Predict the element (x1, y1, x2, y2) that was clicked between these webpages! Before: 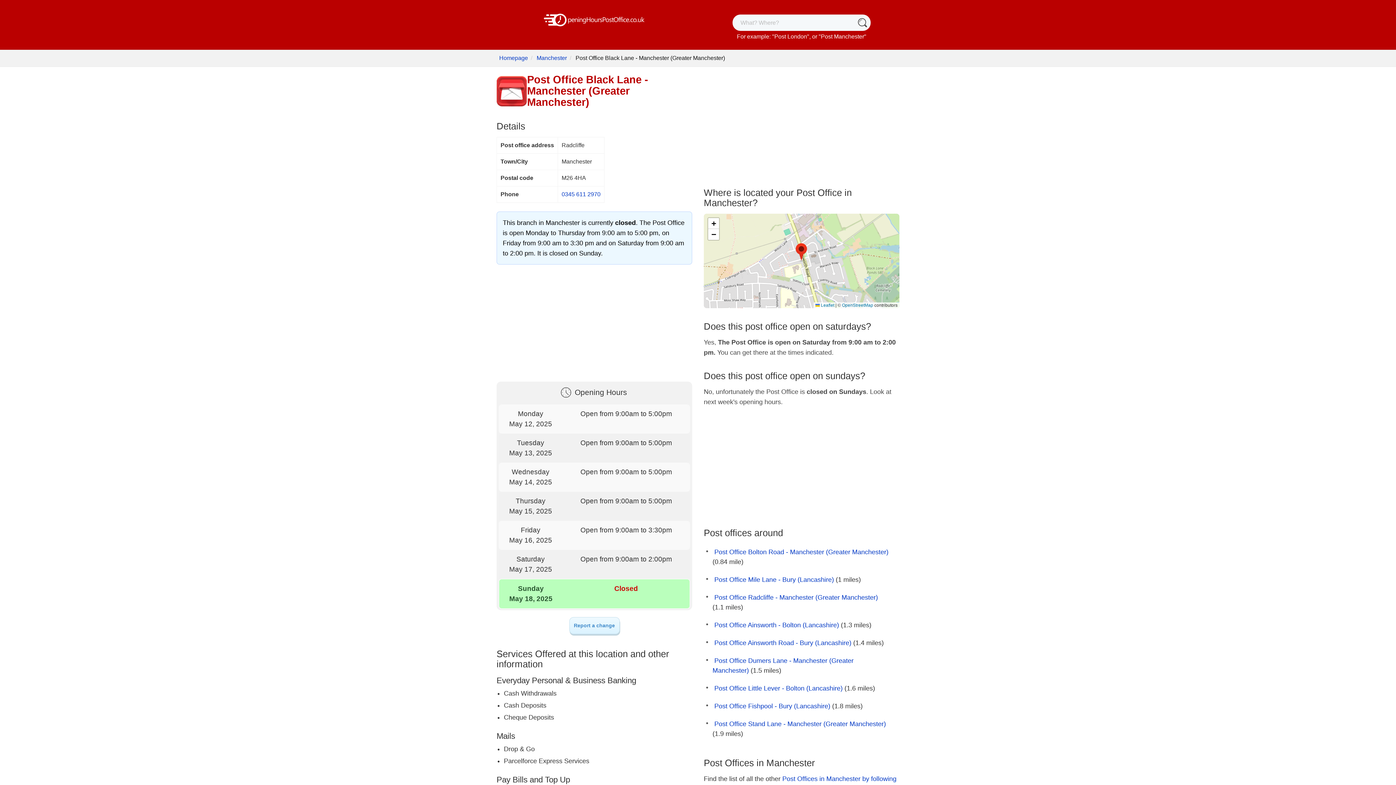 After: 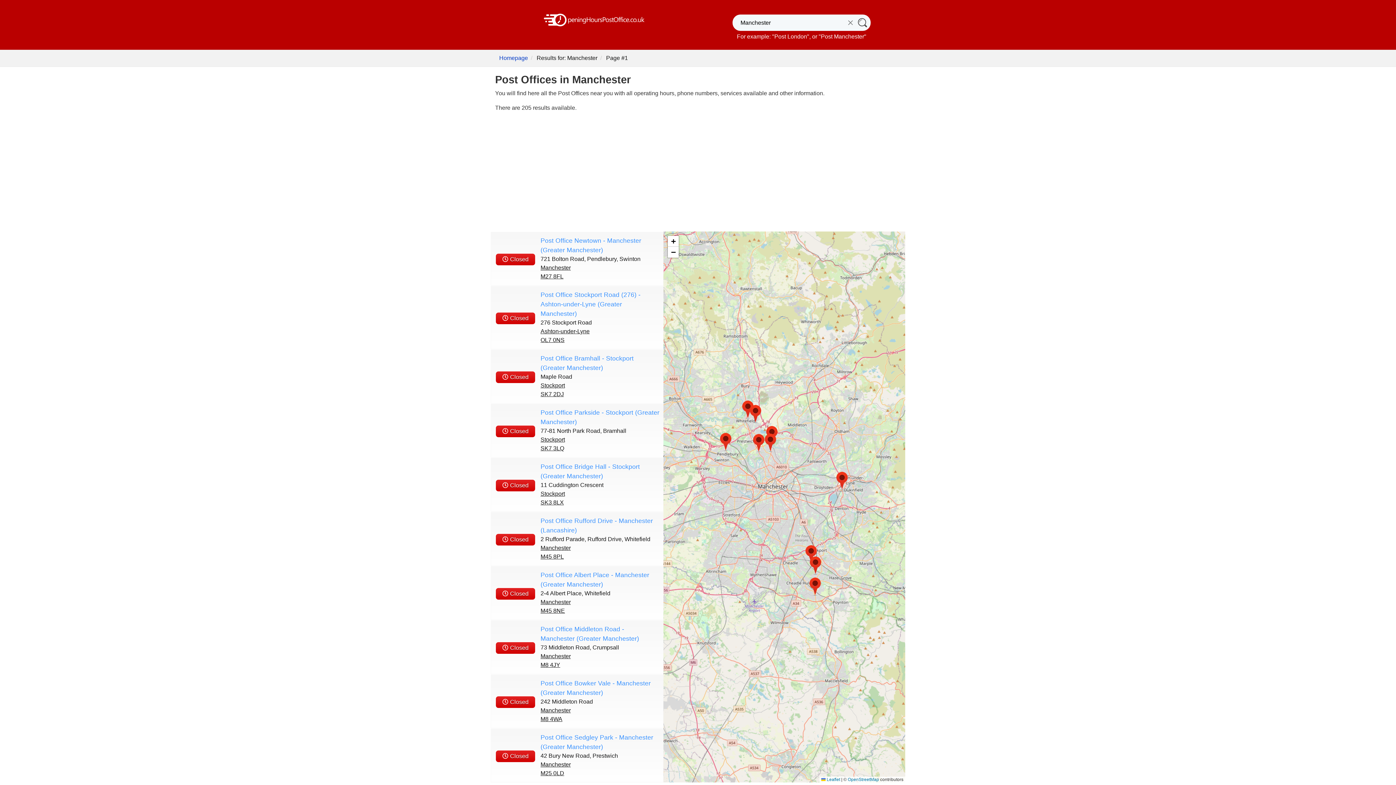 Action: bbox: (536, 54, 566, 61) label: Manchester